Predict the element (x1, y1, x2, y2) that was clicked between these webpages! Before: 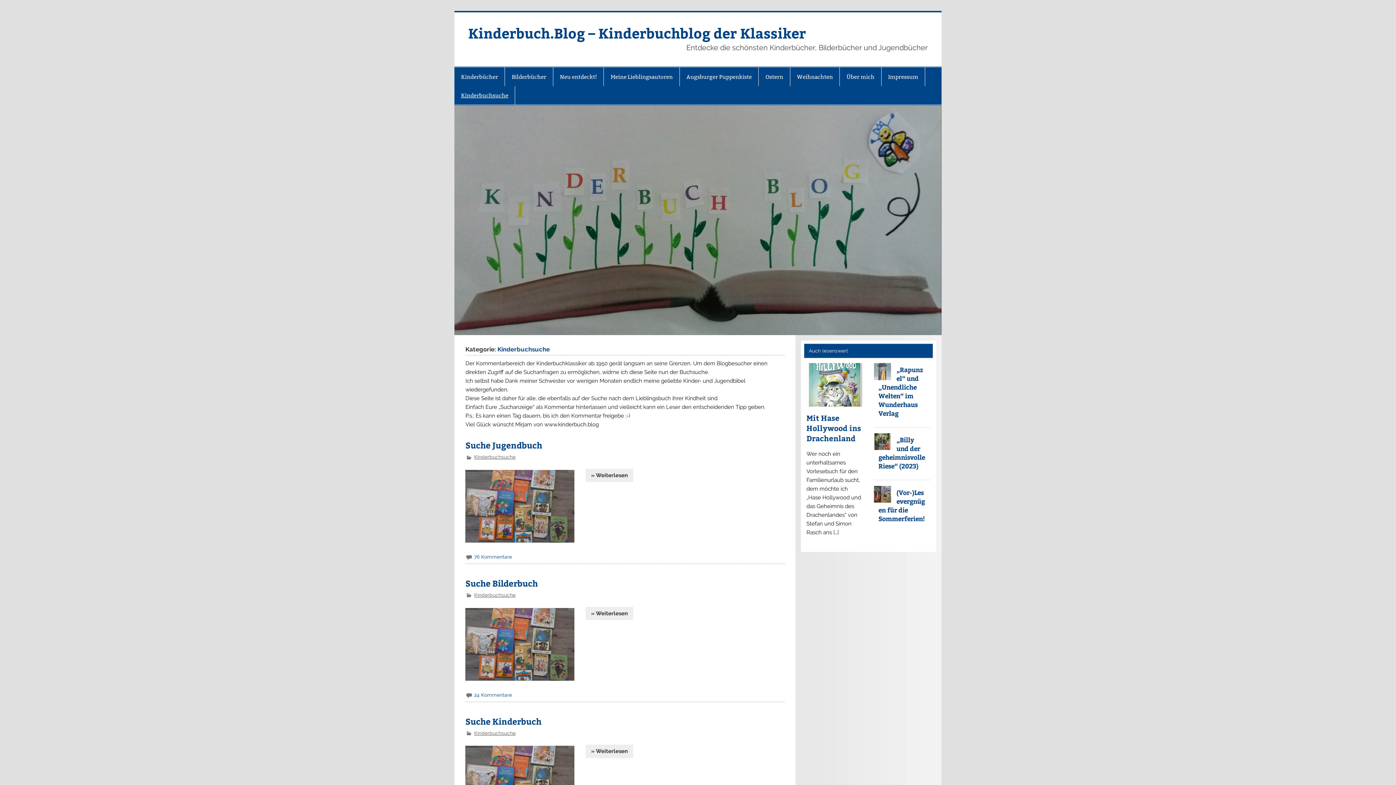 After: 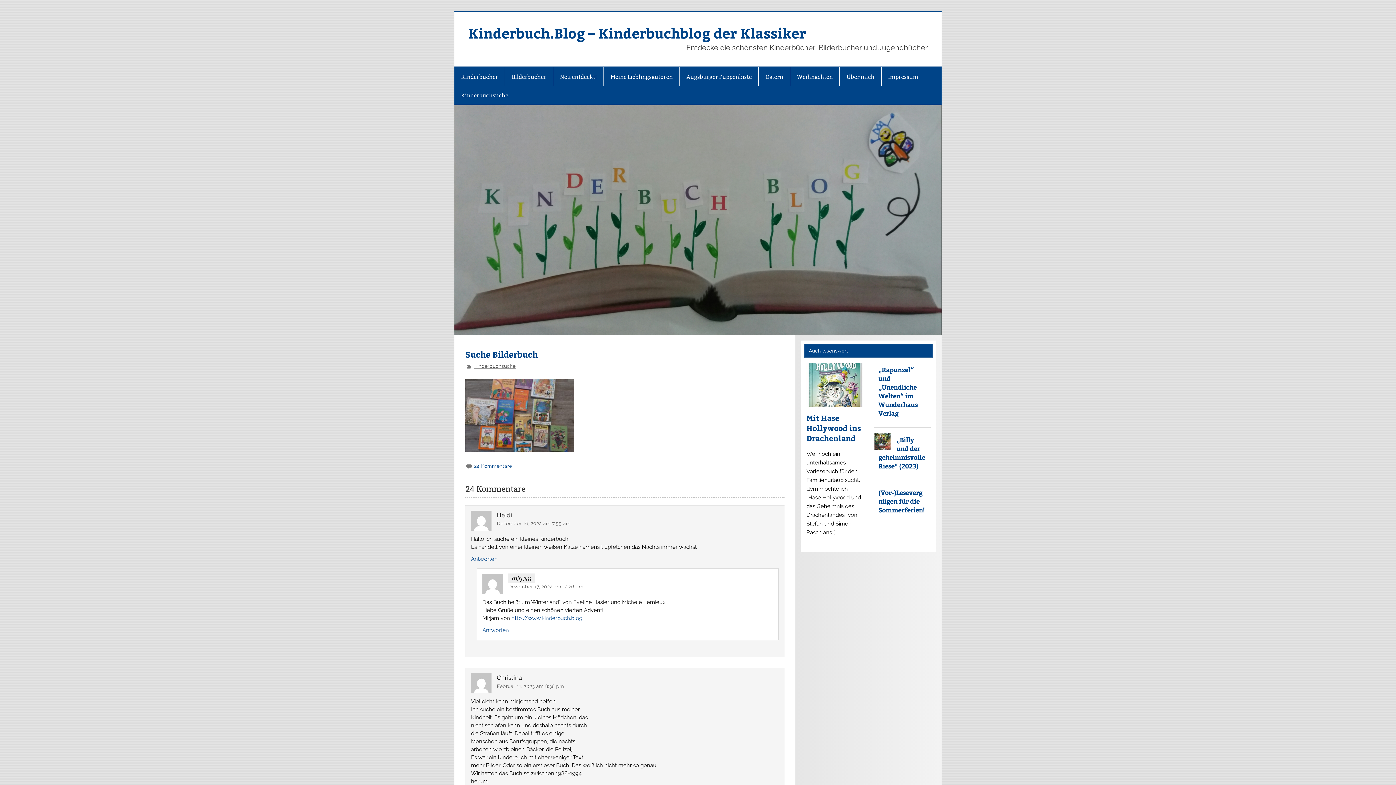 Action: label: » Weiterlesen bbox: (585, 607, 633, 620)